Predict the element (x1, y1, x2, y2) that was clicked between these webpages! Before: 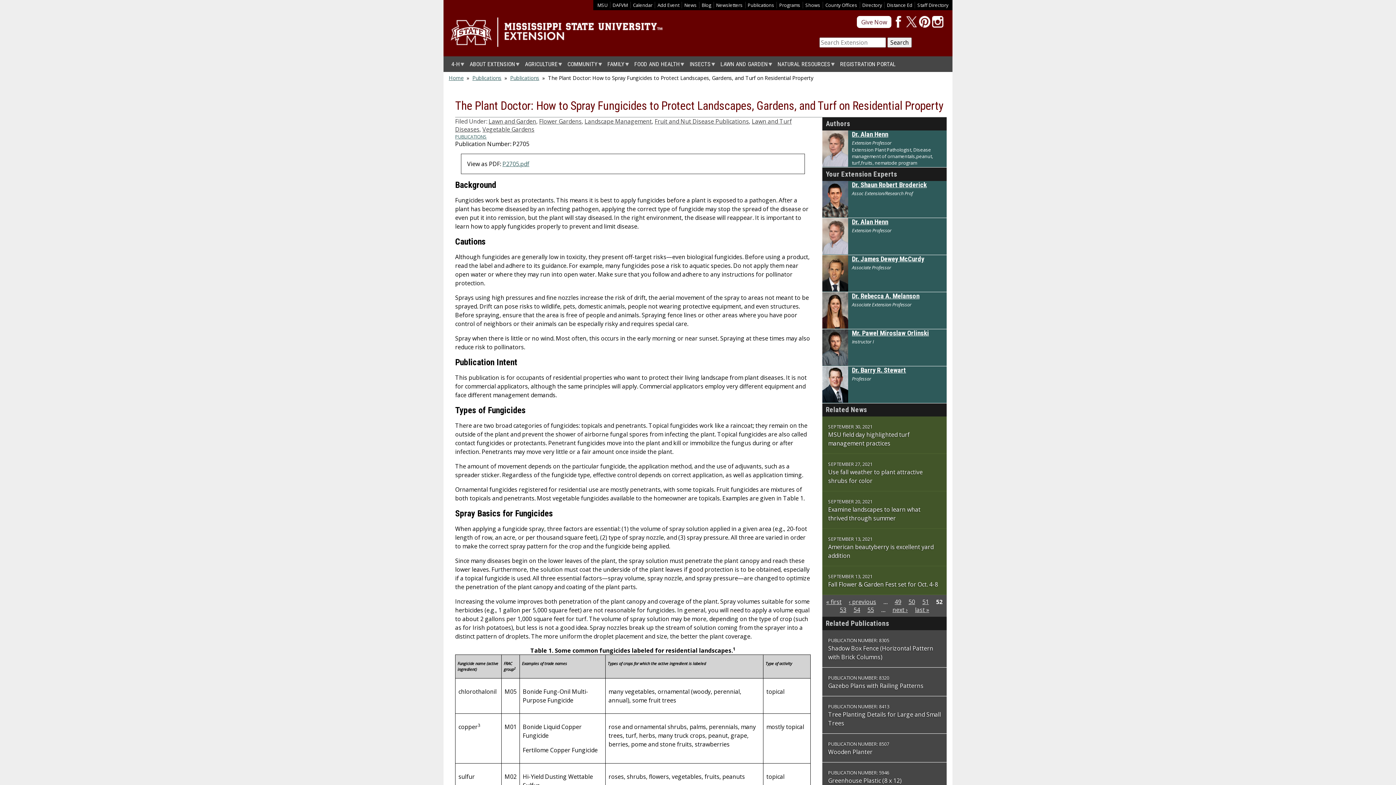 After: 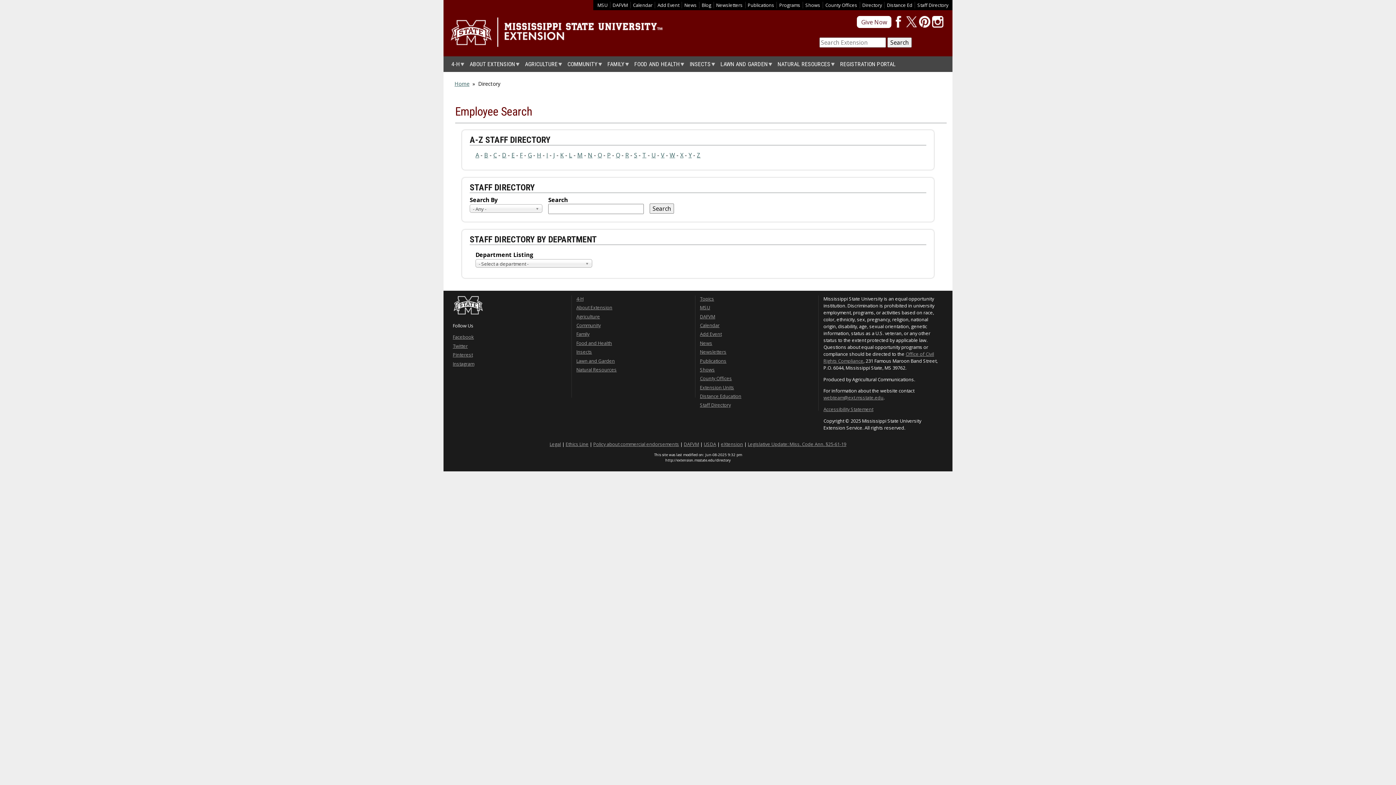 Action: bbox: (917, 1, 948, 8) label: Staff Directory